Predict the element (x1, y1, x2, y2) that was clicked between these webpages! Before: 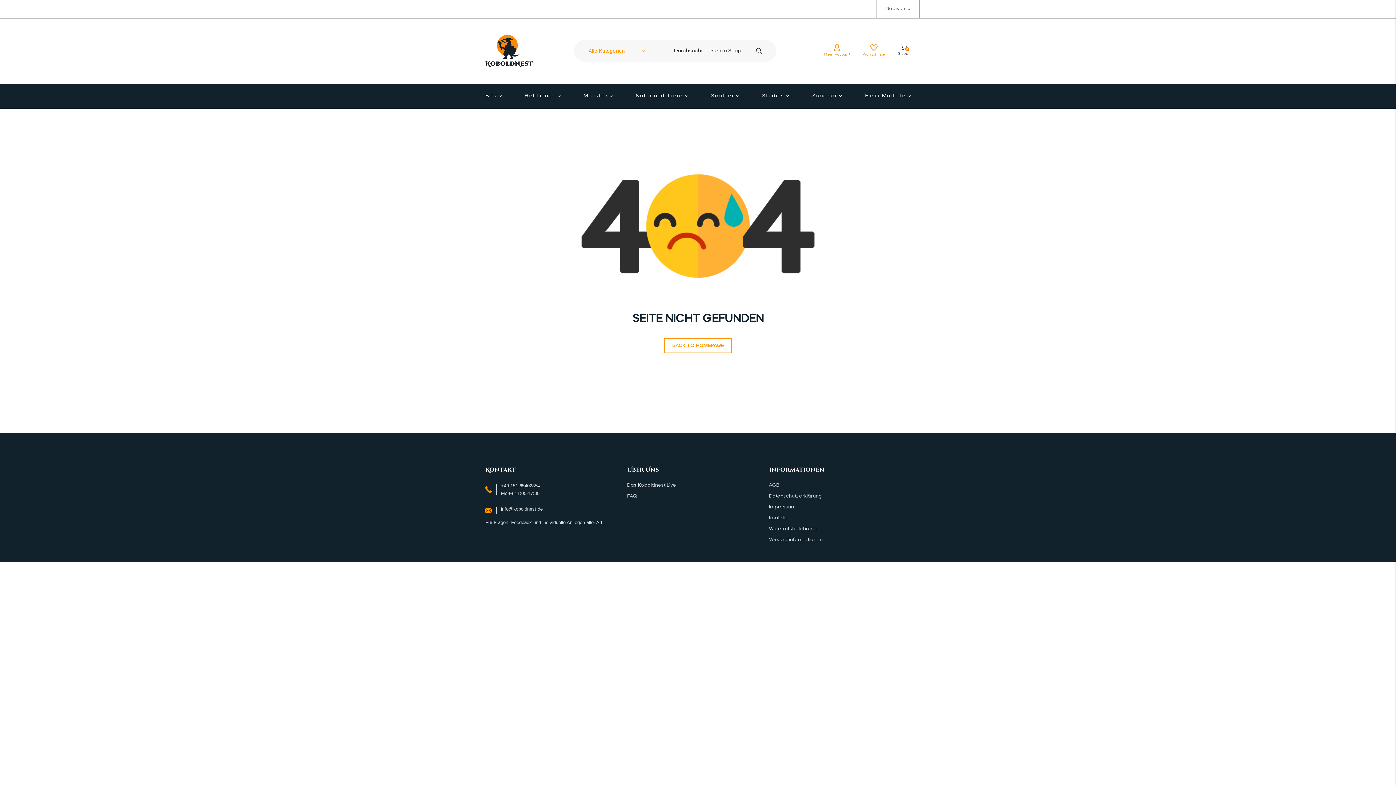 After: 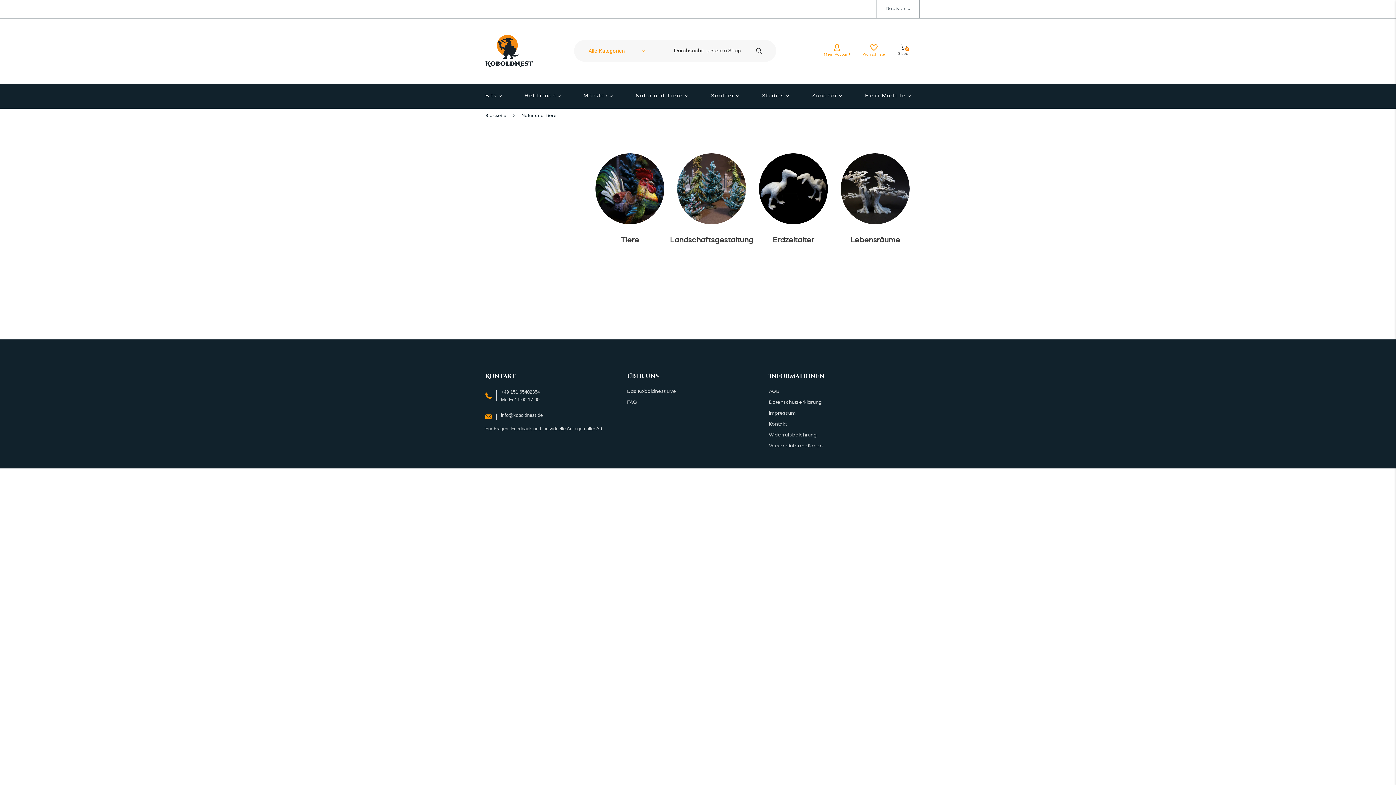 Action: bbox: (628, 83, 695, 108) label: Natur und Tiere